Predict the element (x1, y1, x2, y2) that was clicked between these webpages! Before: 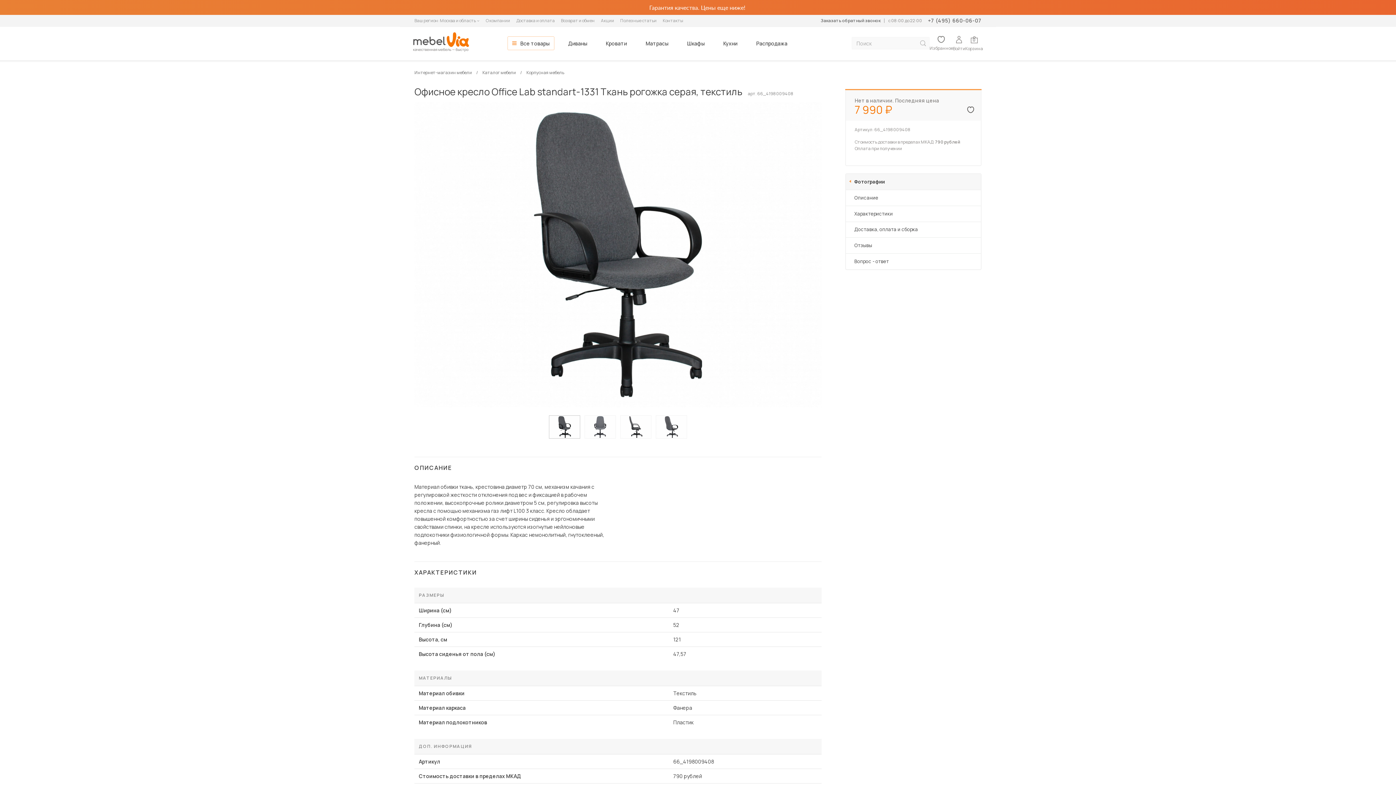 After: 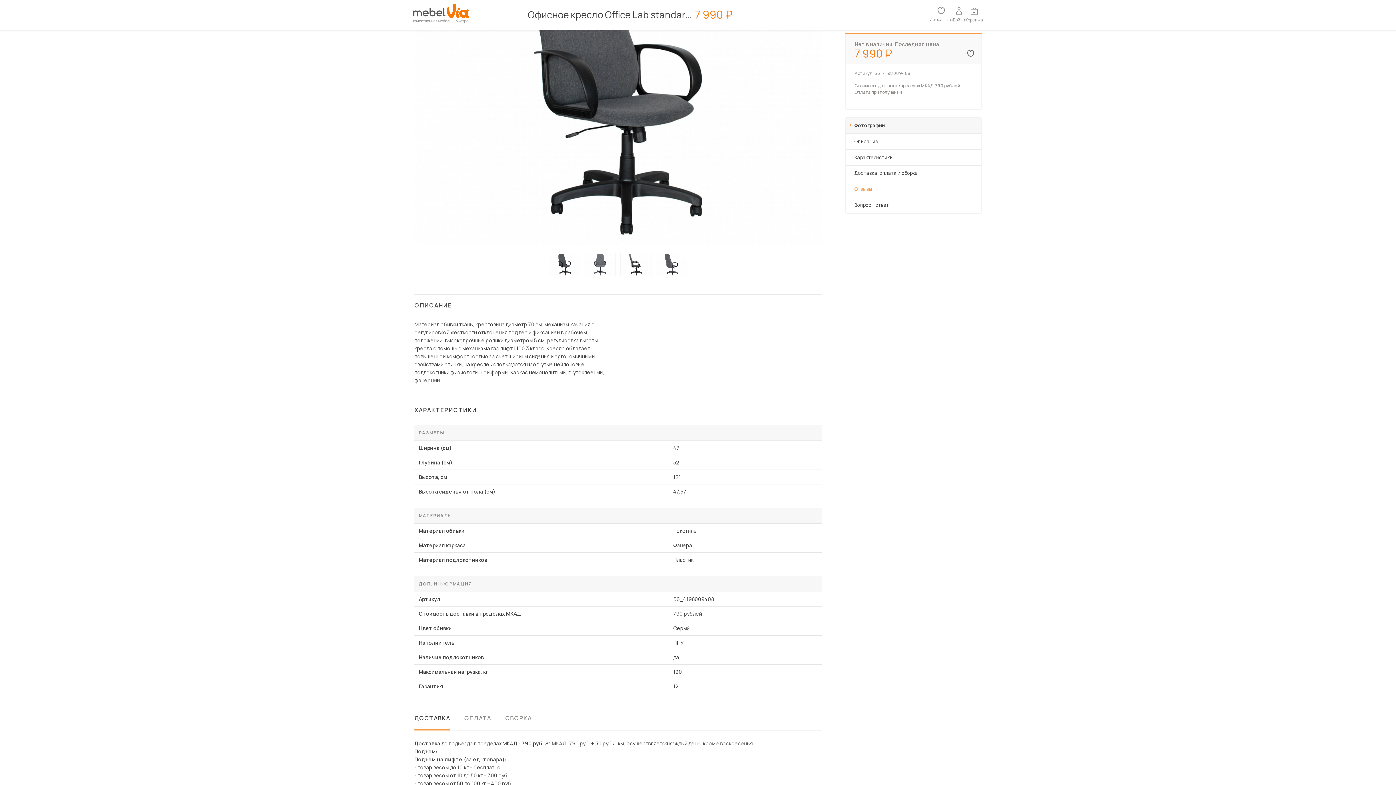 Action: label: Фотографии bbox: (846, 174, 981, 190)